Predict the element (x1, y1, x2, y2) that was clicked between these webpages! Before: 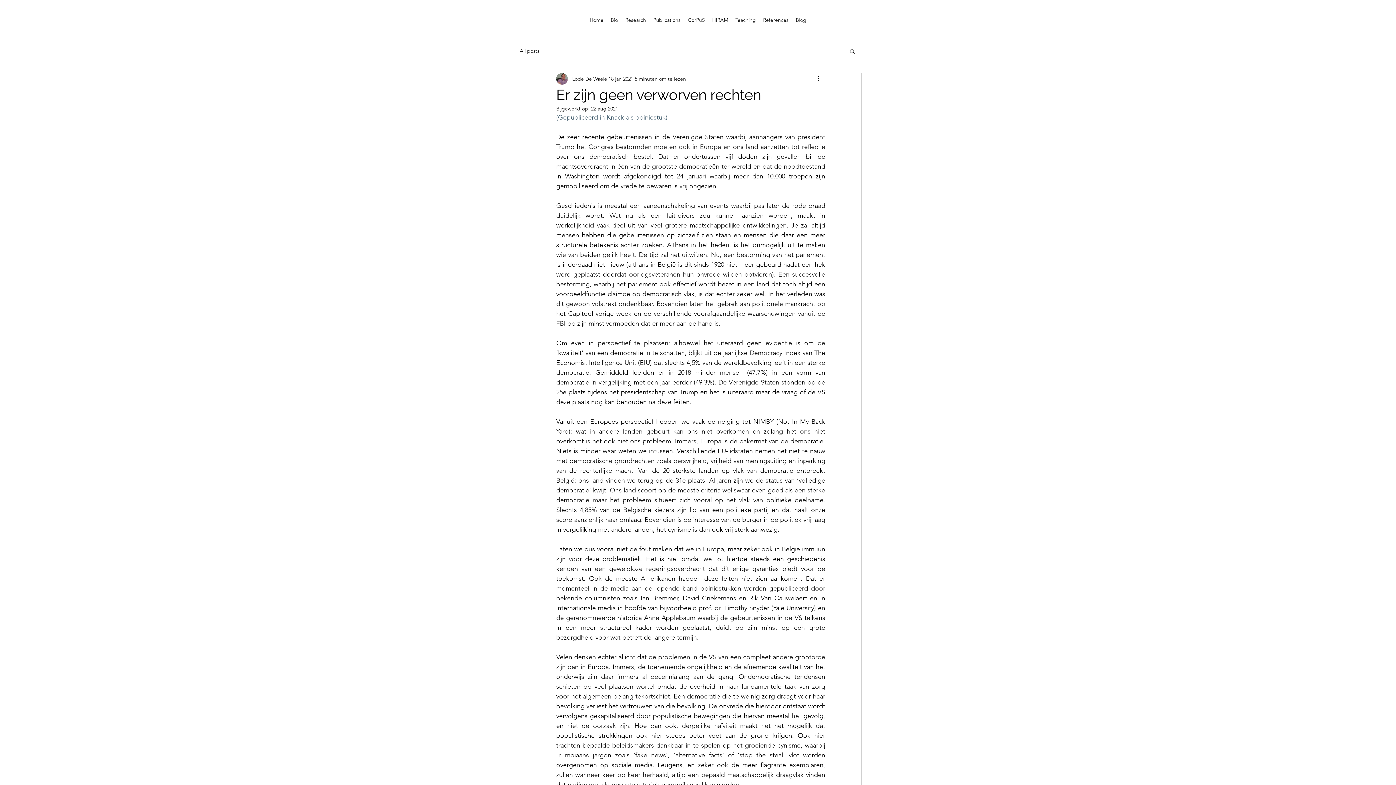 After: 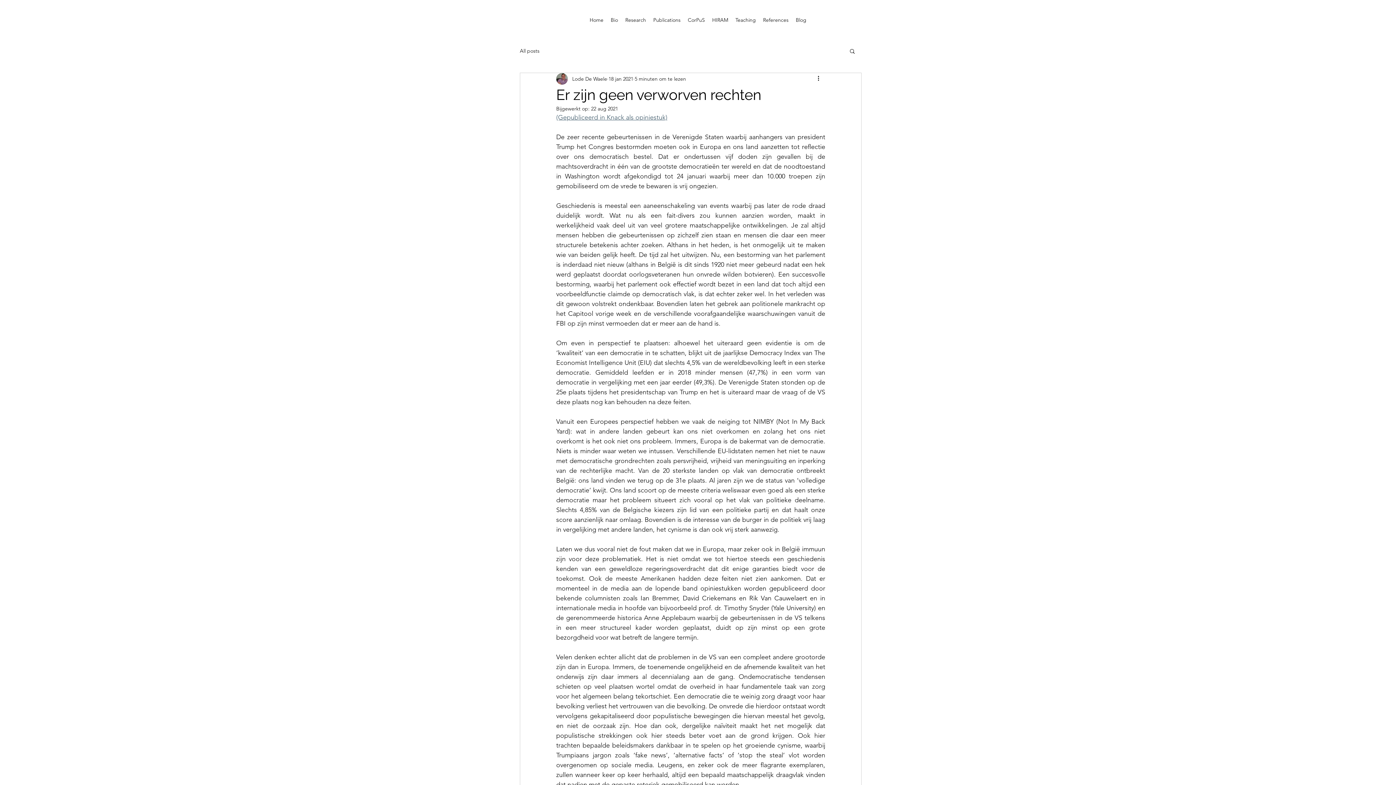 Action: label: Zoeken bbox: (849, 48, 856, 53)